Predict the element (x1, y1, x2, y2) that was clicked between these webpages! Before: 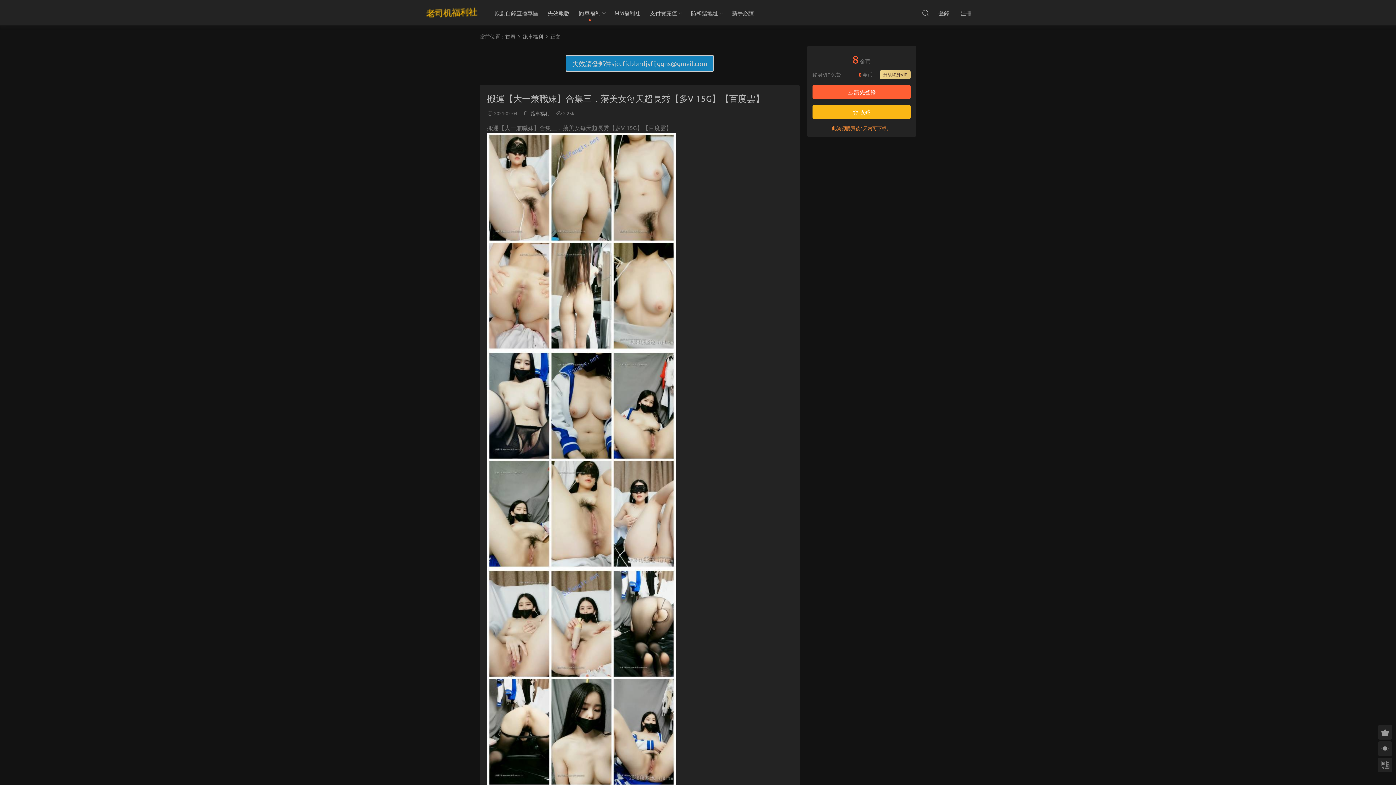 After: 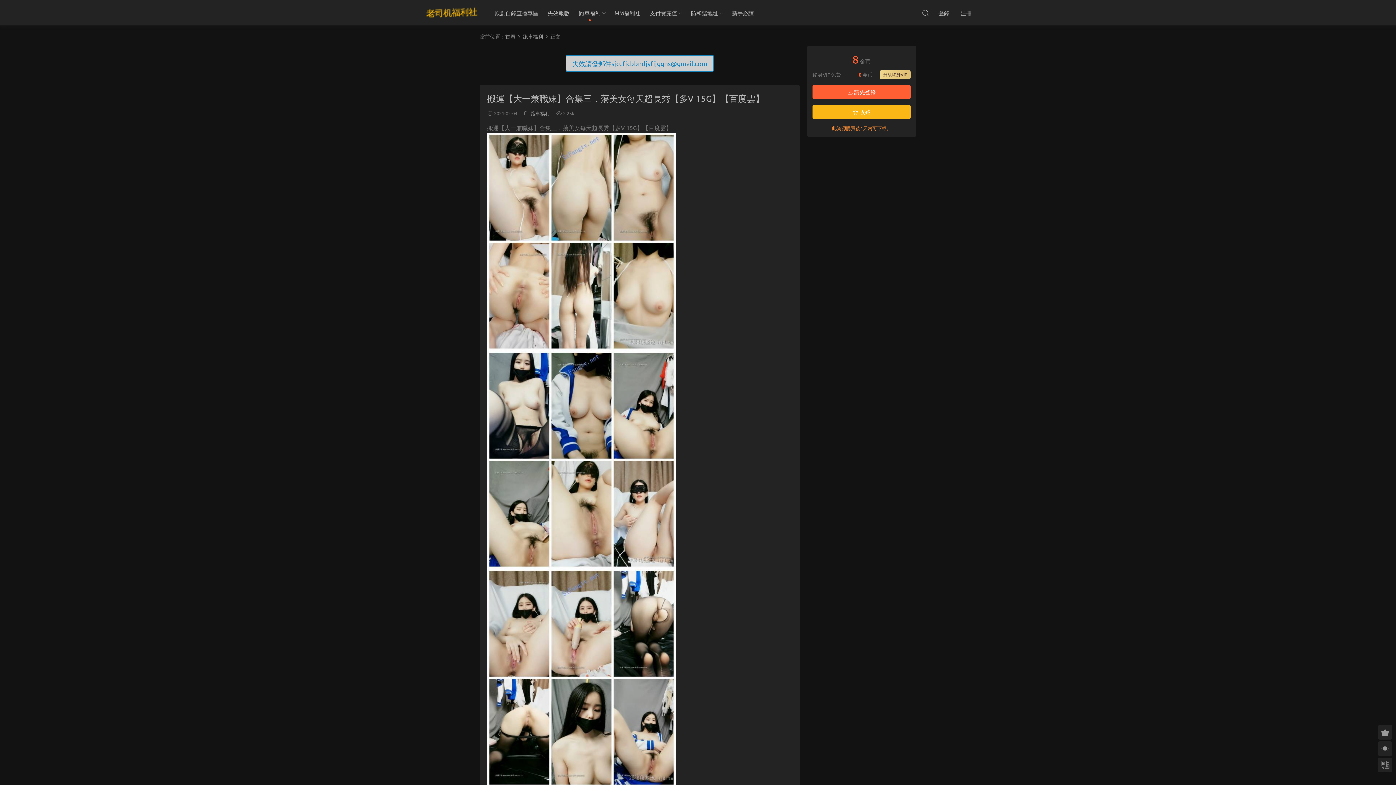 Action: bbox: (565, 59, 714, 65) label: 失效請發郵件sjcufjcbbndjyfjjggns@gmail.com